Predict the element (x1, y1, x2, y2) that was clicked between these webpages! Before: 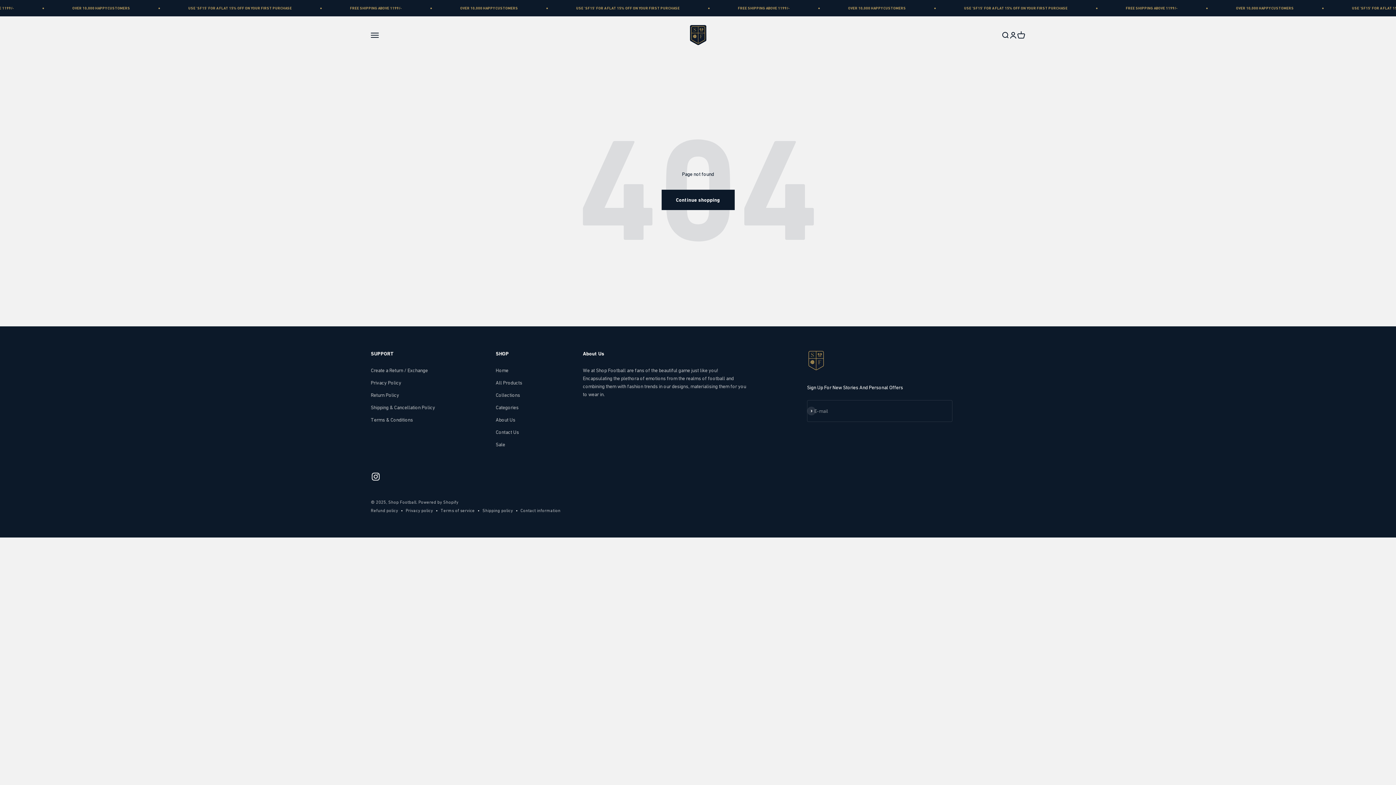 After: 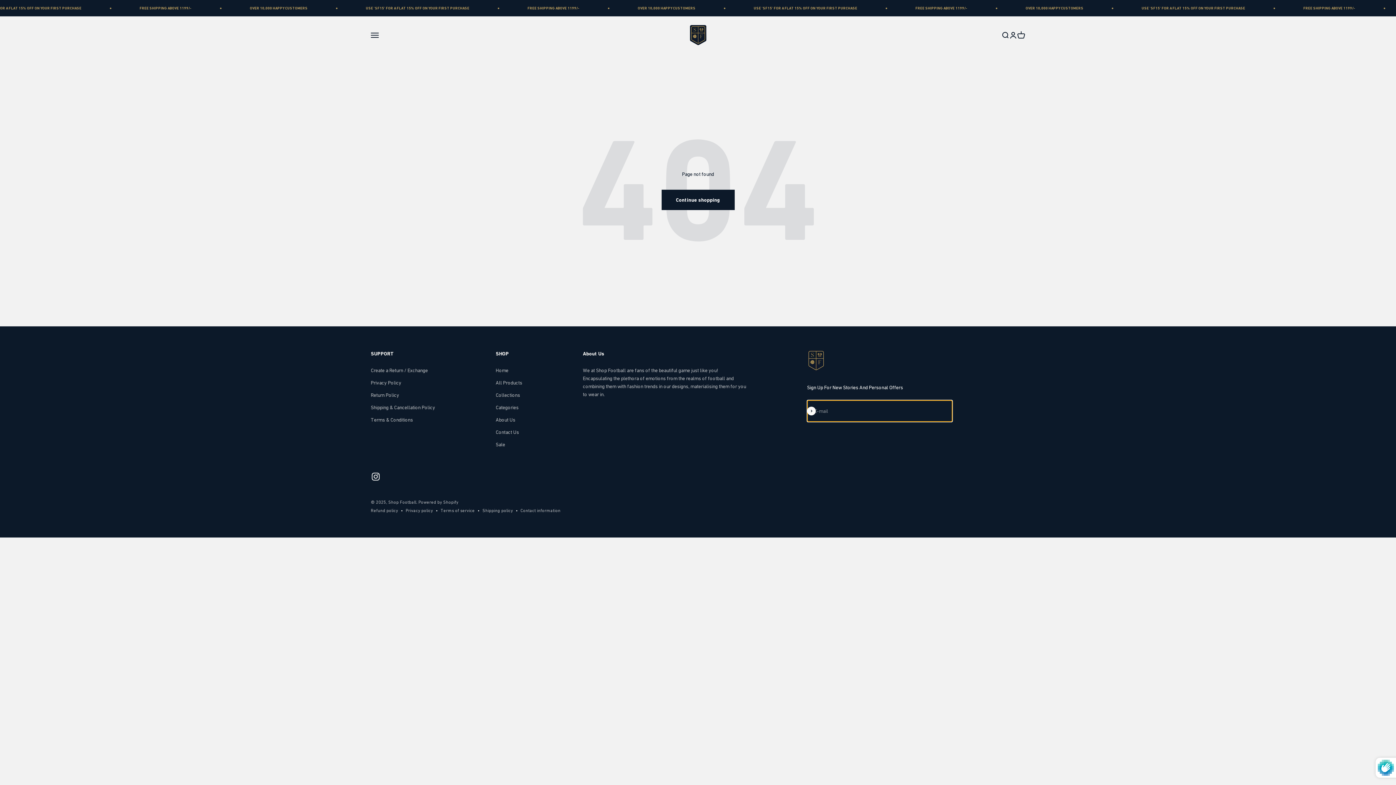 Action: label: Subscribe bbox: (807, 407, 816, 415)